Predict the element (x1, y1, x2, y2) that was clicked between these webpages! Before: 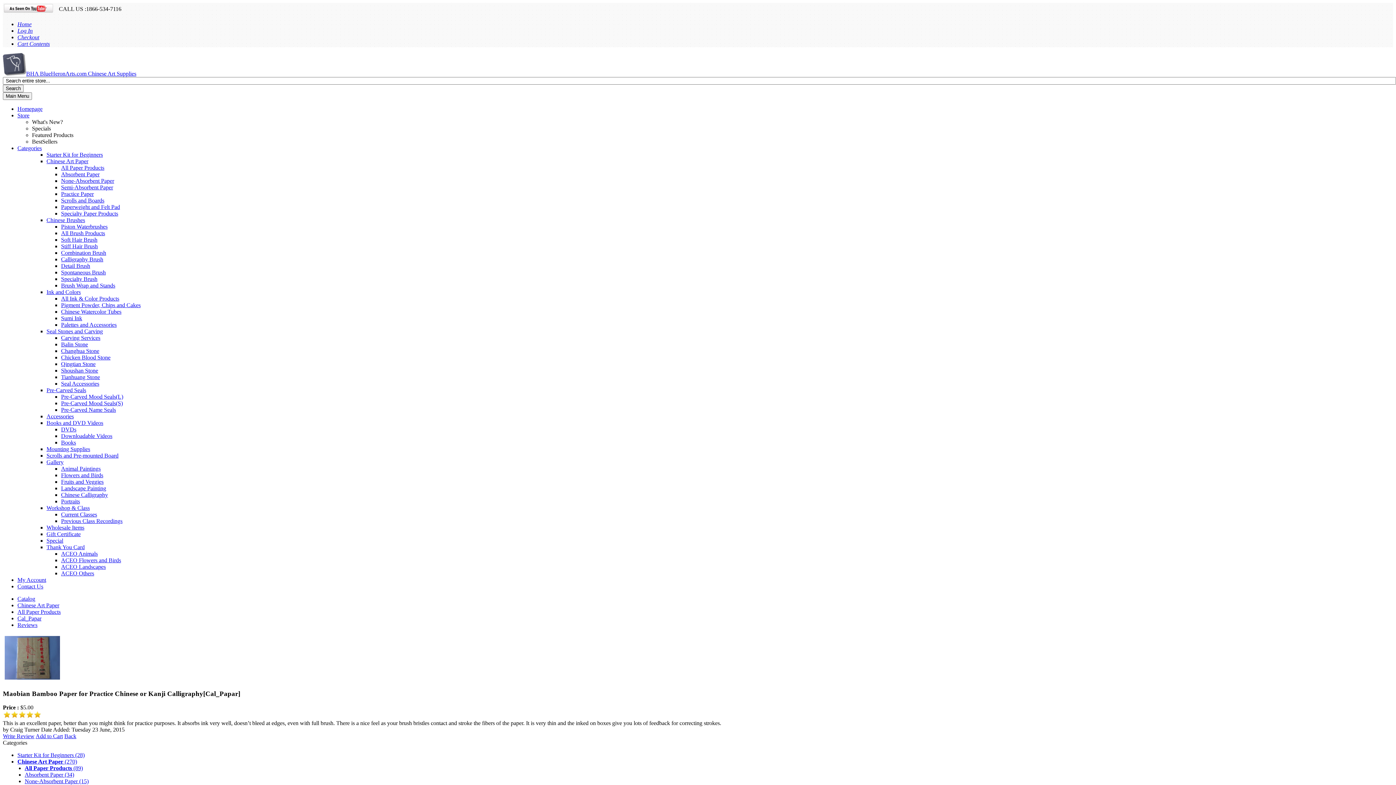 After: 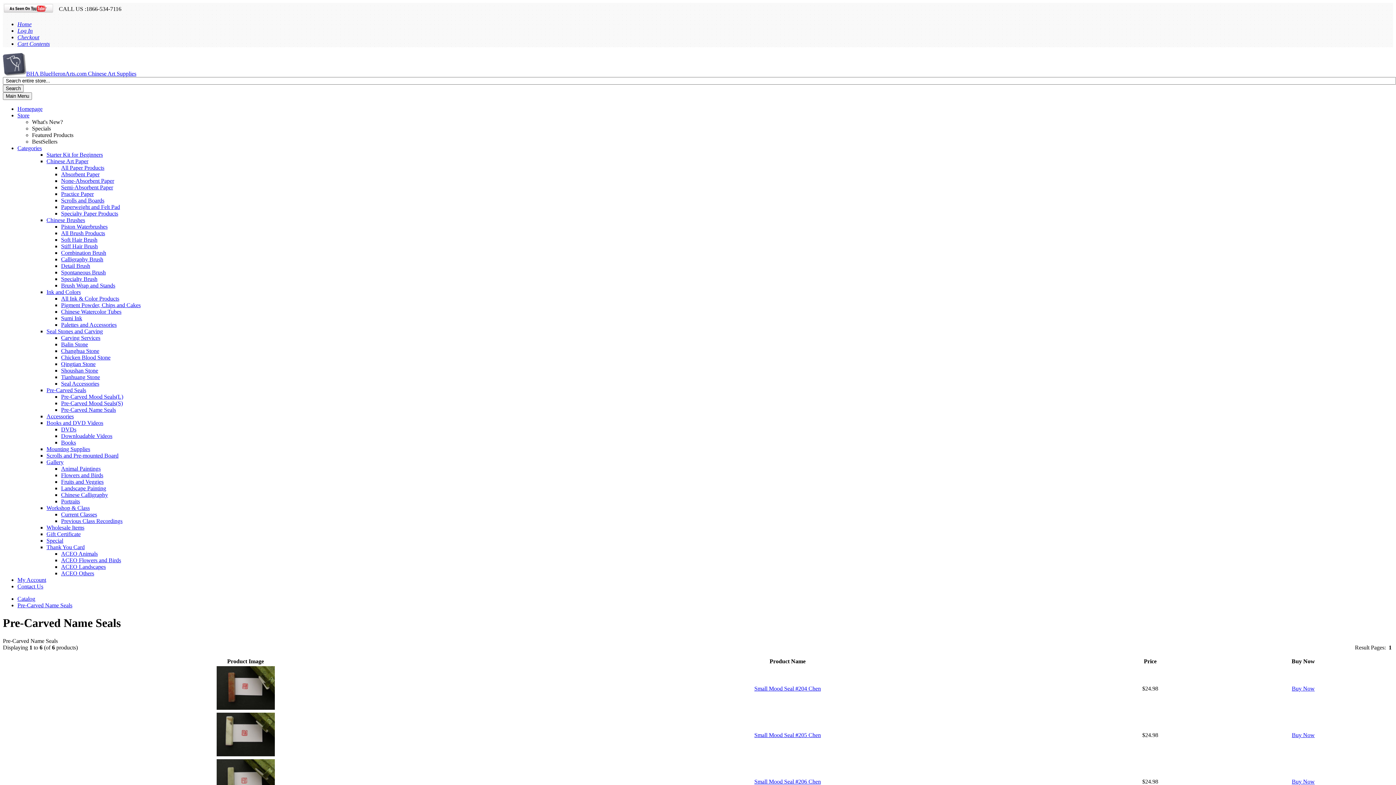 Action: label: Pre-Carved Name Seals bbox: (61, 406, 116, 413)